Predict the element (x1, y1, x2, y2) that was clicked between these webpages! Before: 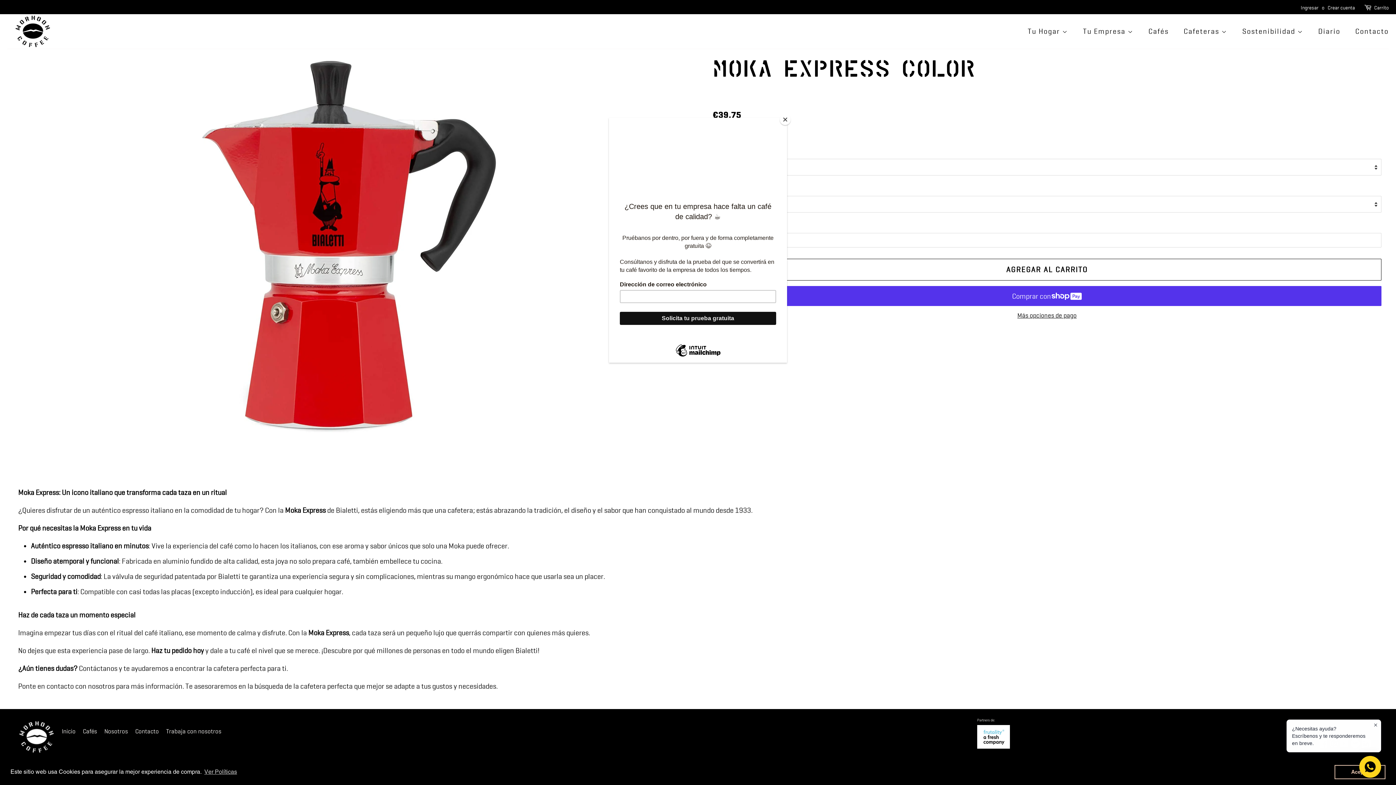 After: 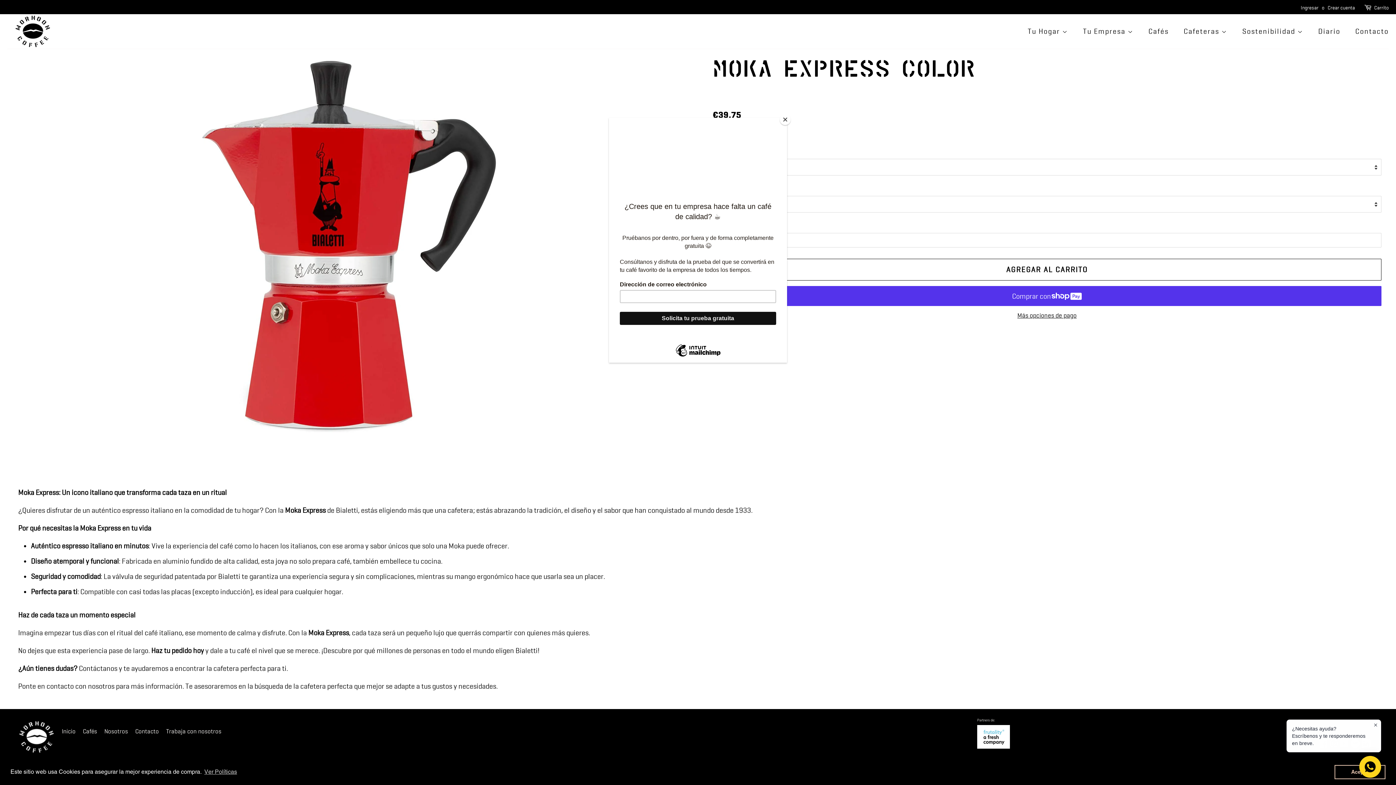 Action: label: dismiss cookie message bbox: (1334, 765, 1385, 779)